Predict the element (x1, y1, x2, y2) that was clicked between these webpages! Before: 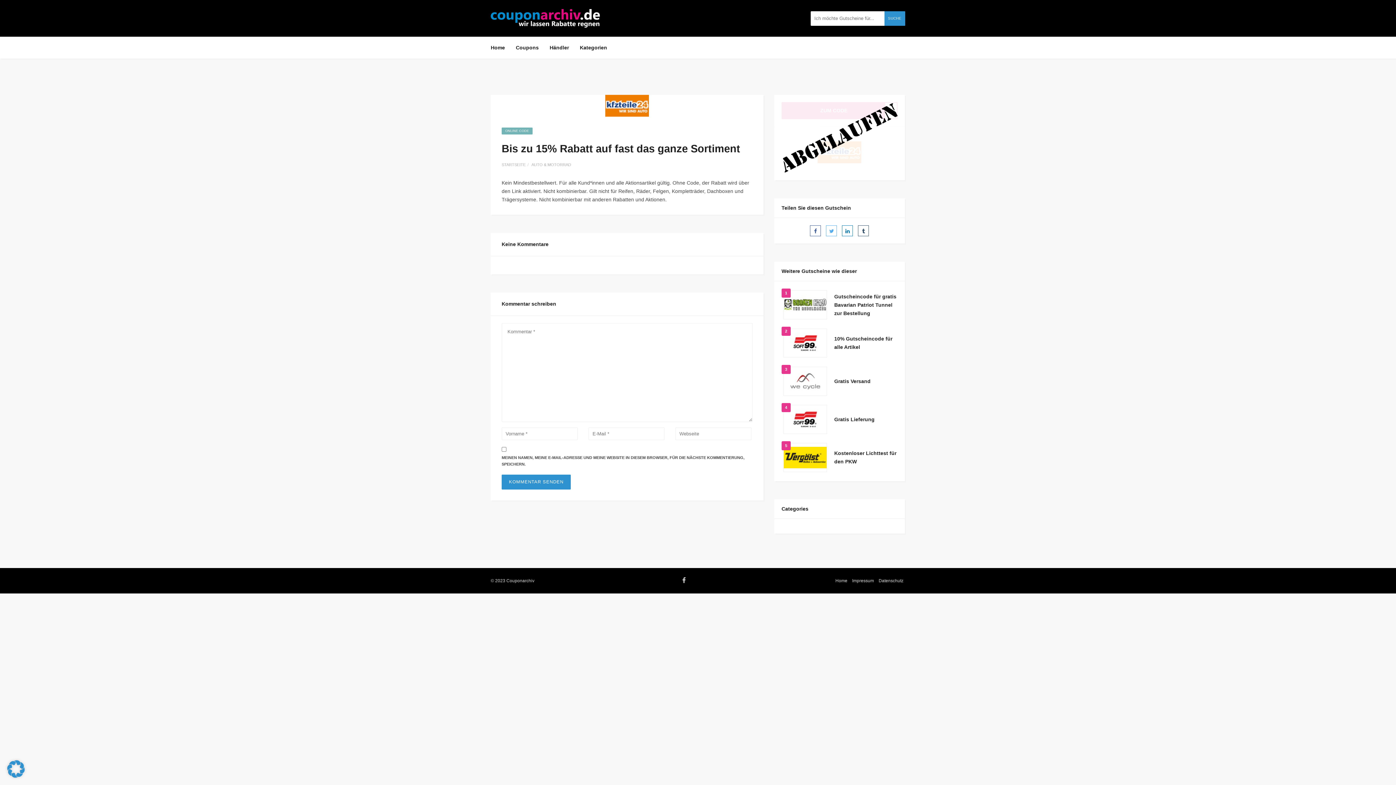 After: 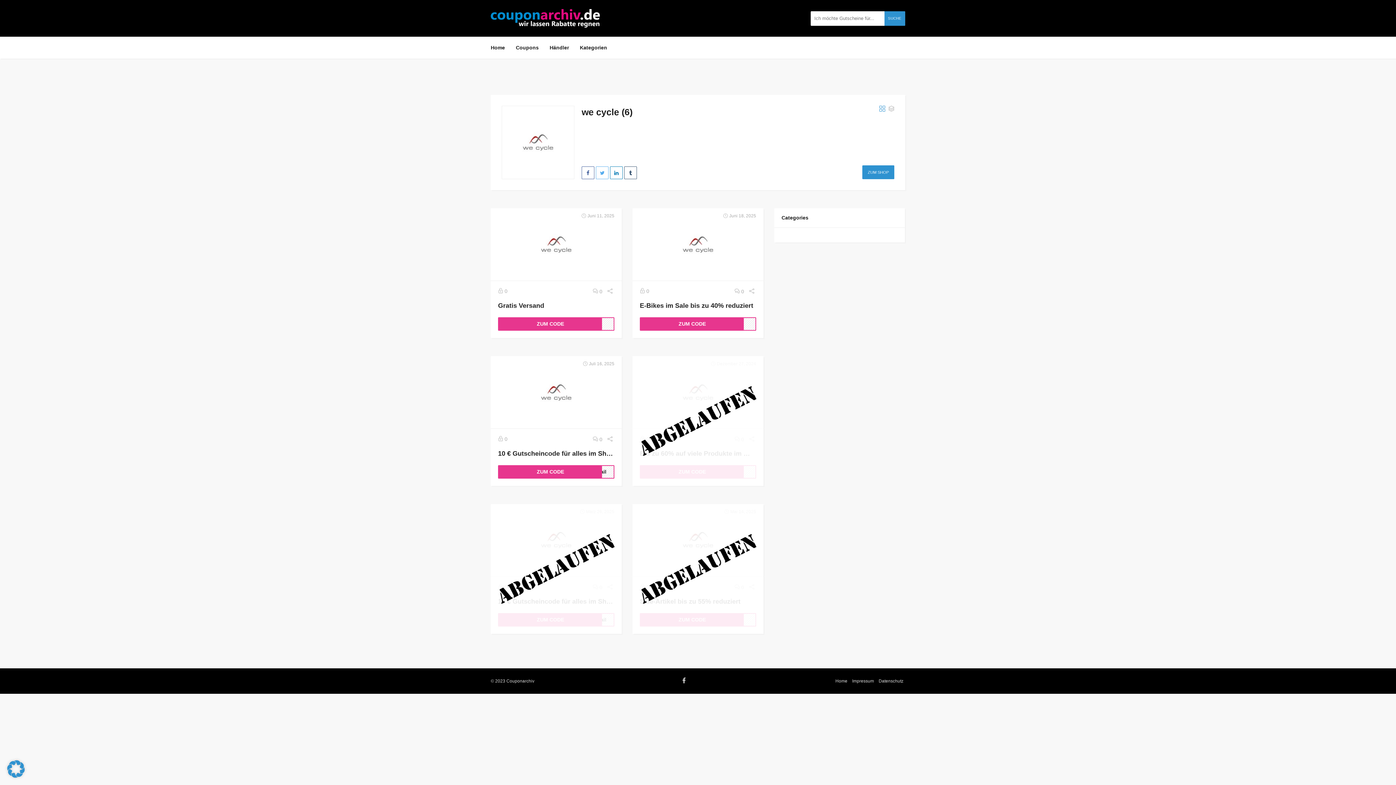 Action: bbox: (783, 367, 827, 396)